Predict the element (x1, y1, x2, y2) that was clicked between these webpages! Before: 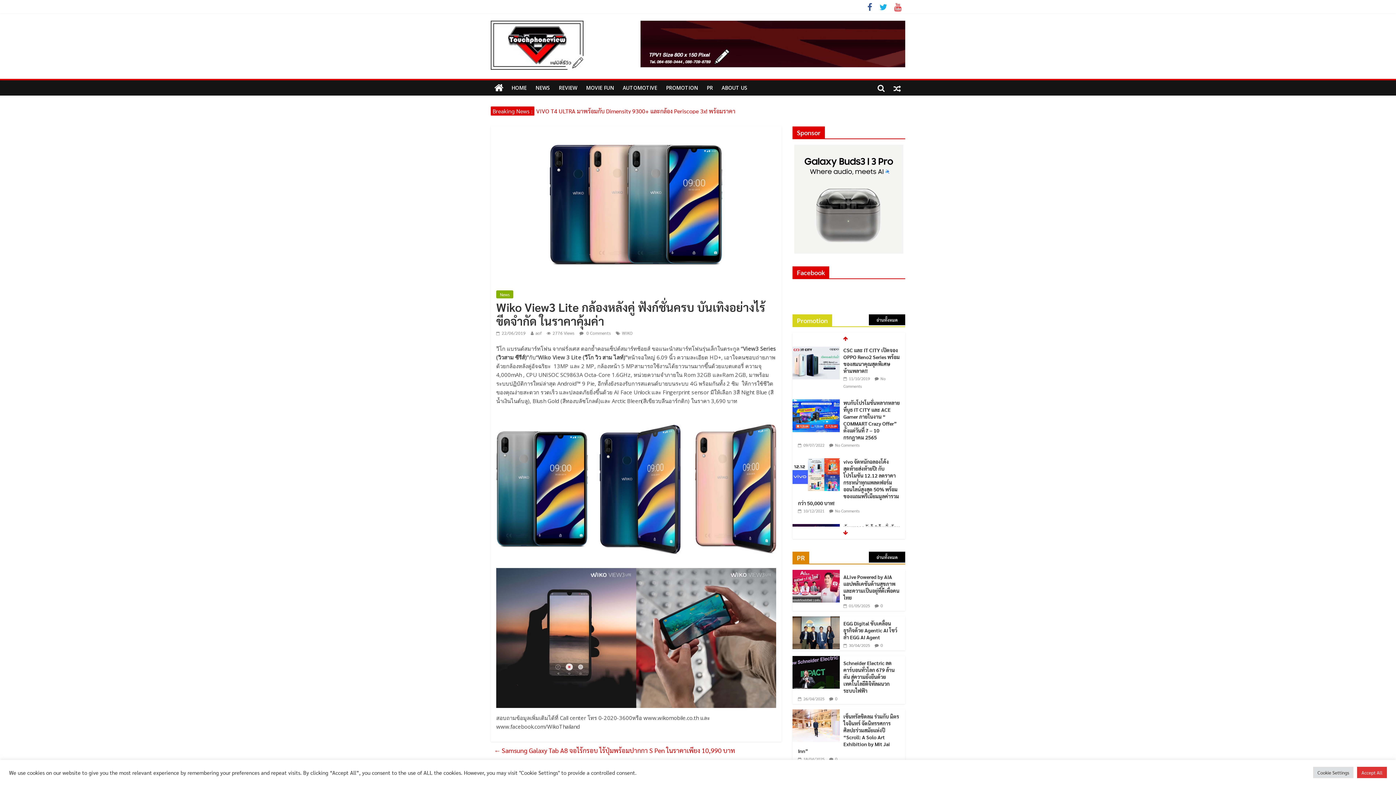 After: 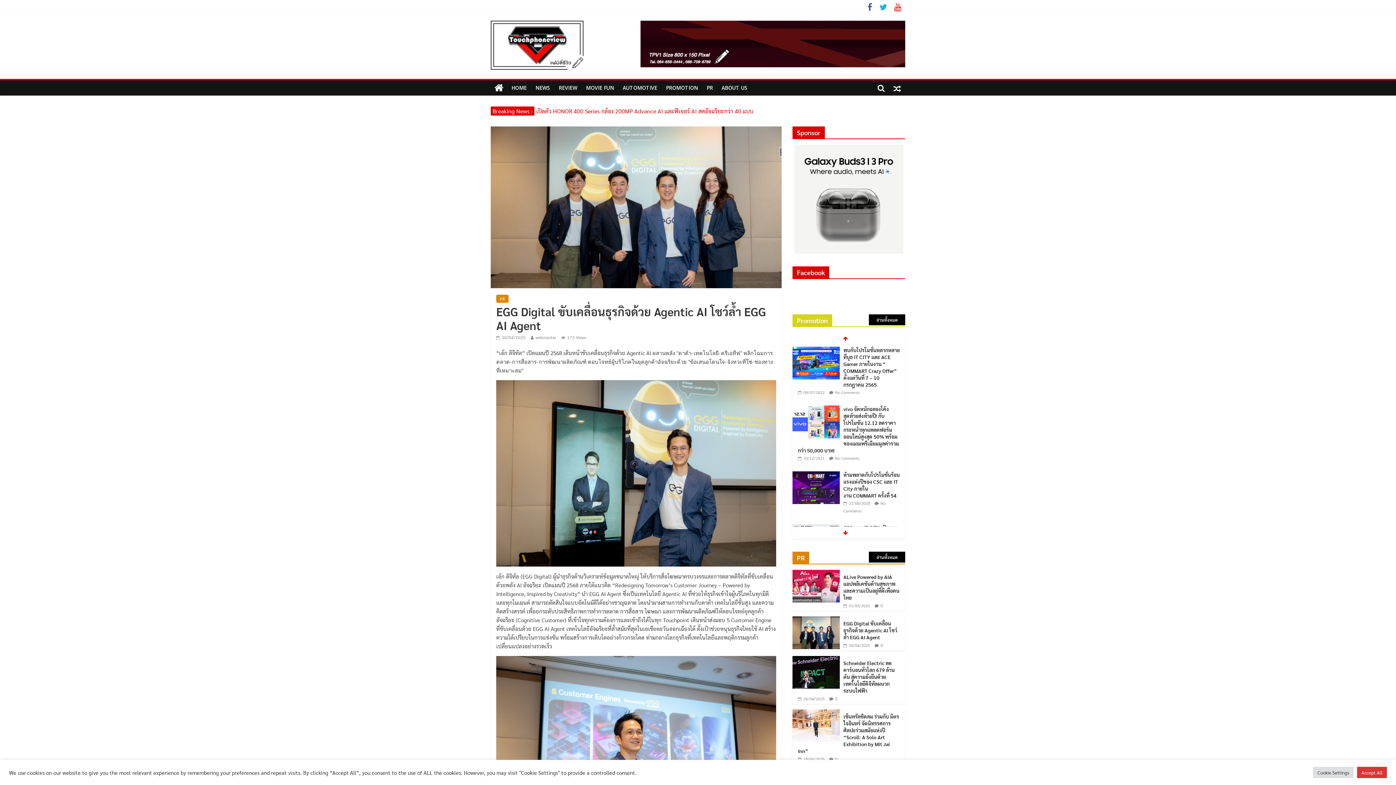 Action: label:  30/04/2025 bbox: (843, 642, 870, 648)